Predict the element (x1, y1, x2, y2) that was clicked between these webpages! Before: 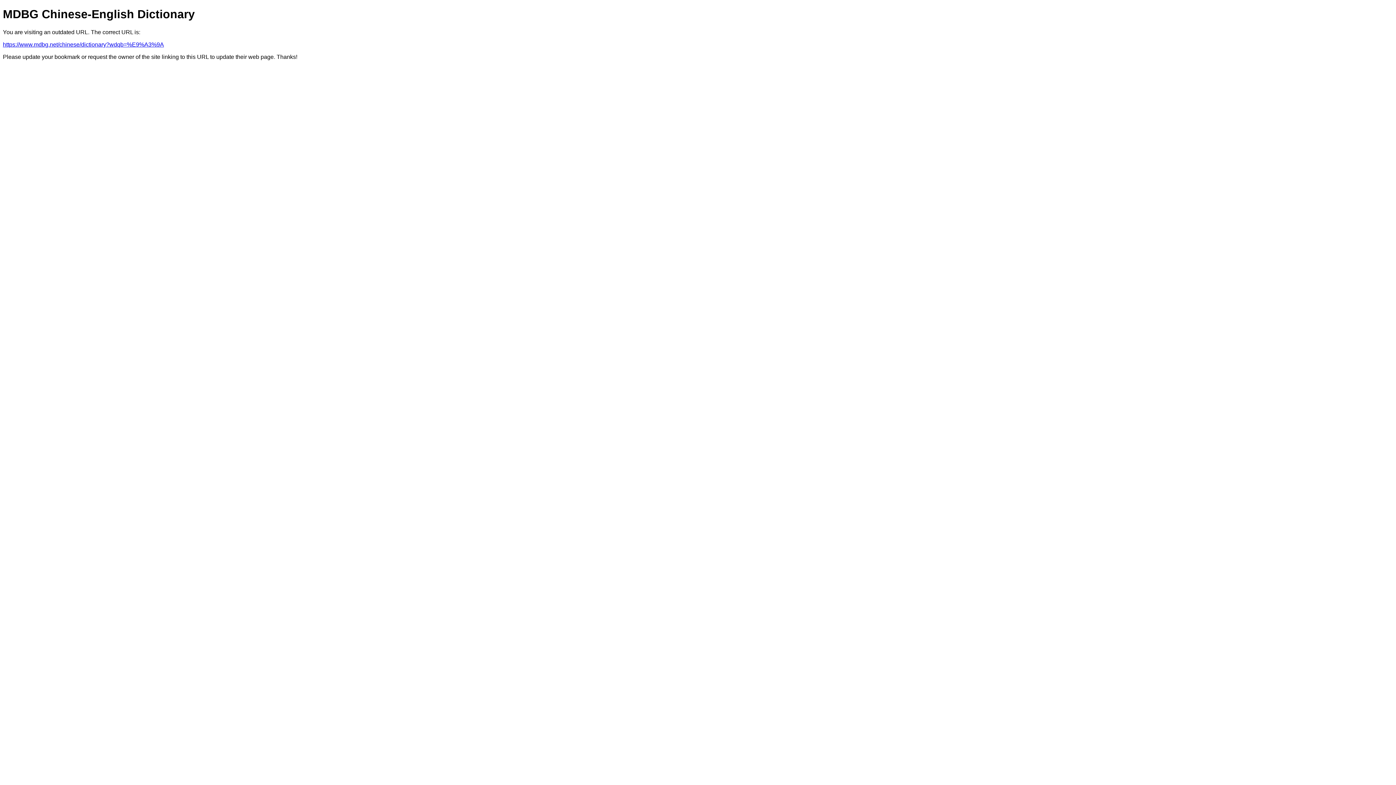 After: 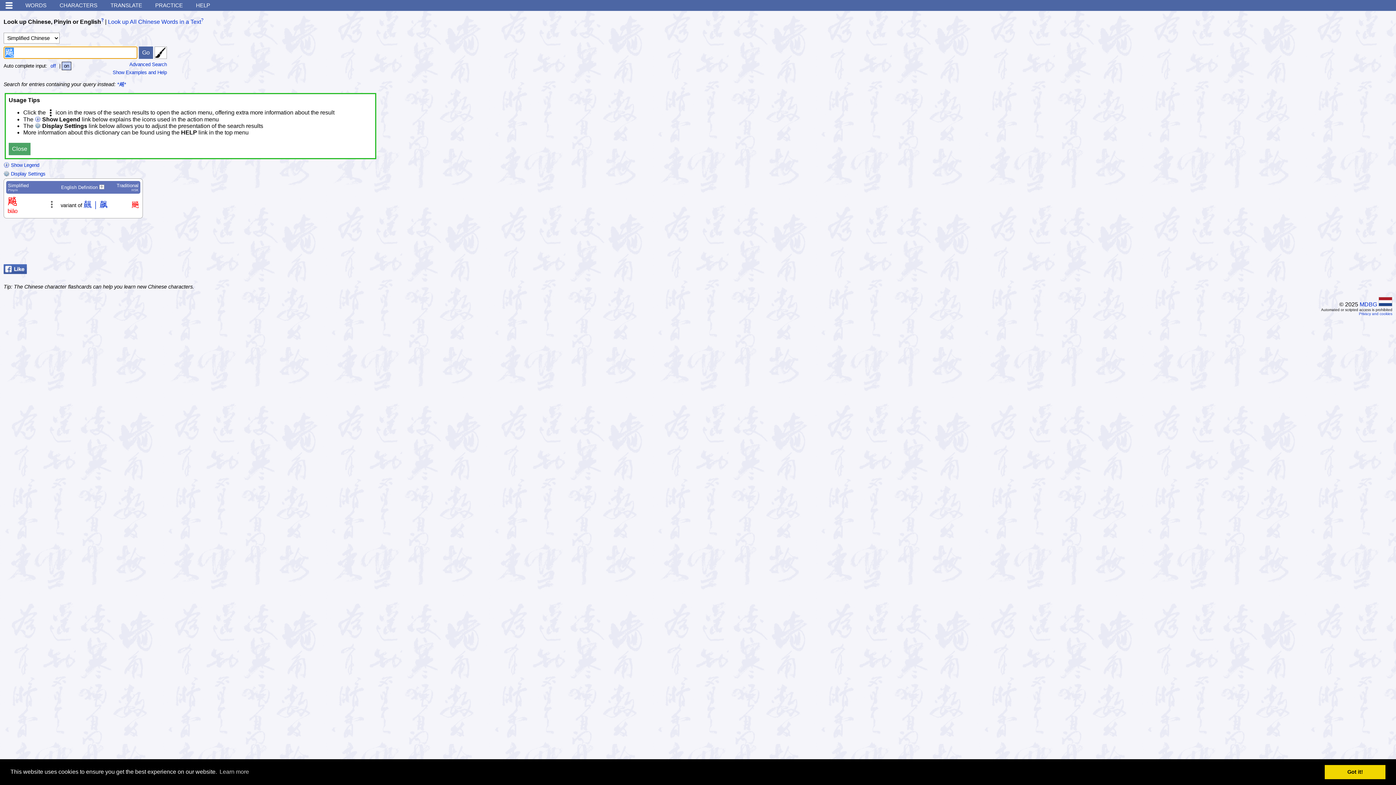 Action: bbox: (2, 41, 164, 47) label: https://www.mdbg.net/chinese/dictionary?wdqb=%E9%A3%9A